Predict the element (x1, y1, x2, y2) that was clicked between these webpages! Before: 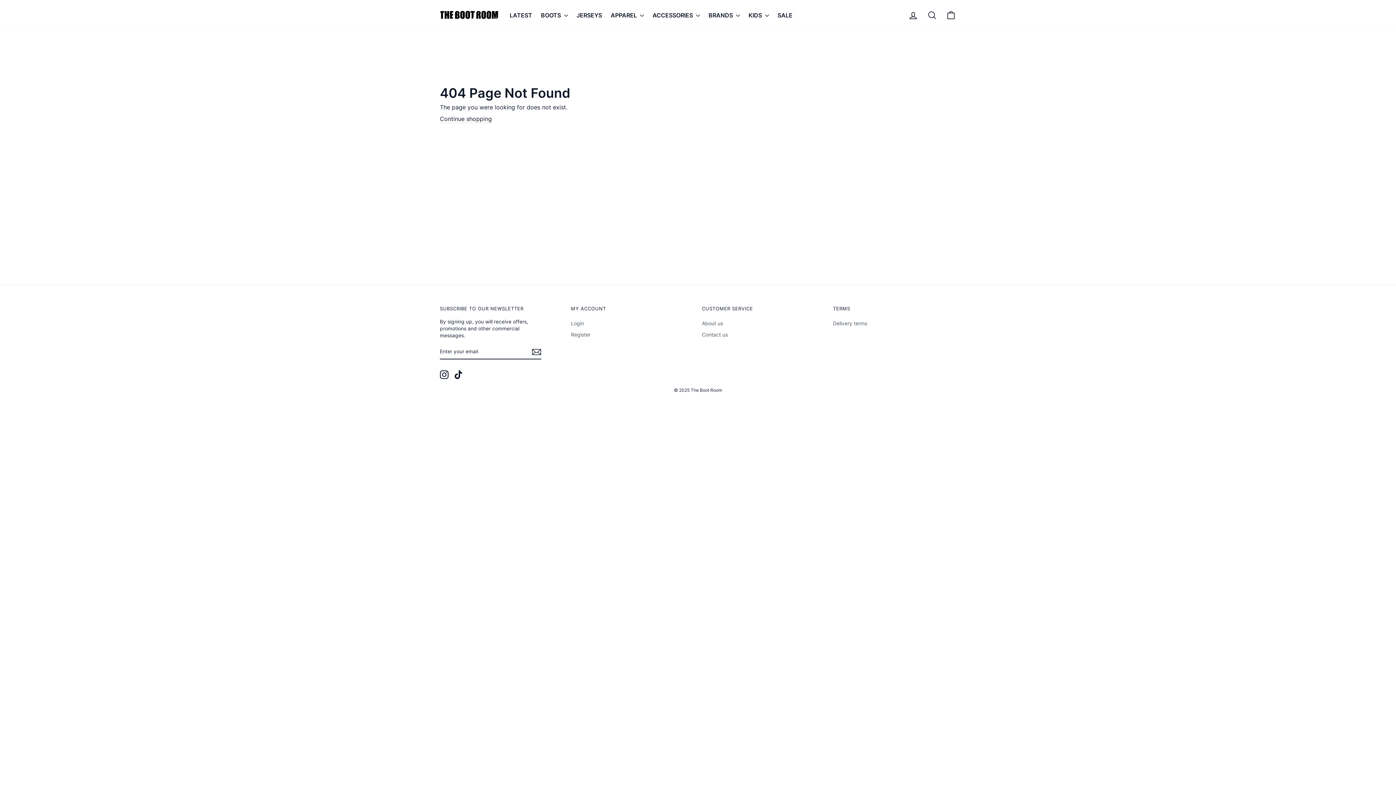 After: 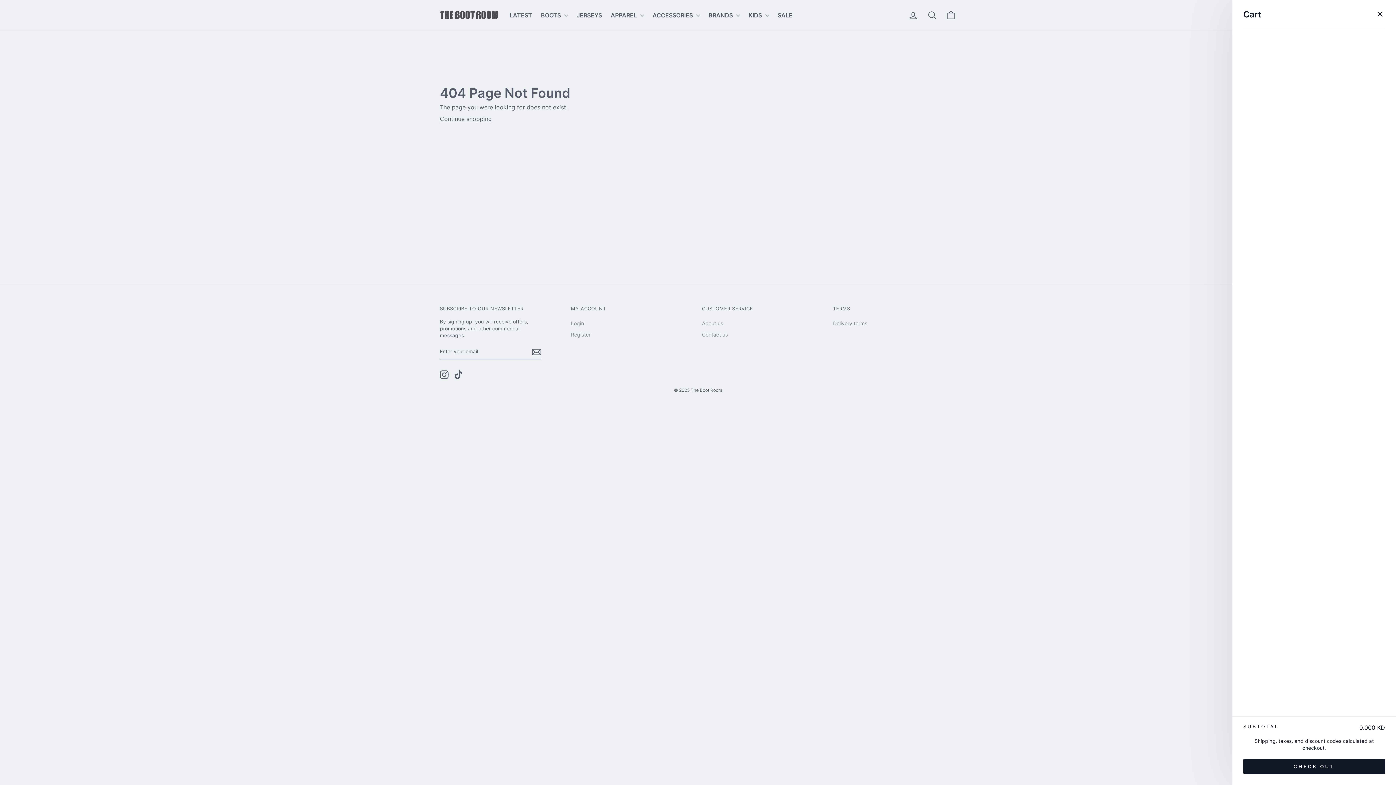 Action: bbox: (941, 7, 960, 22) label: CART